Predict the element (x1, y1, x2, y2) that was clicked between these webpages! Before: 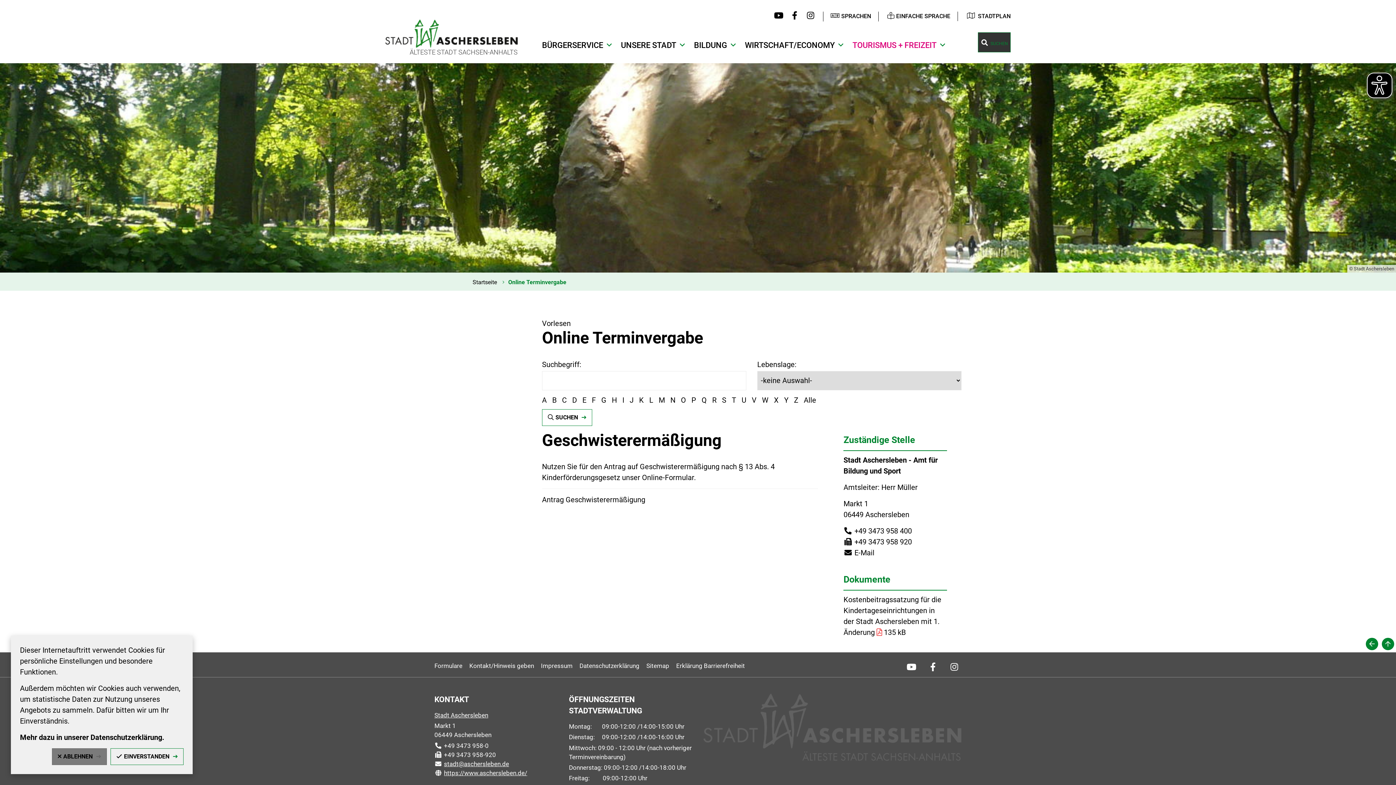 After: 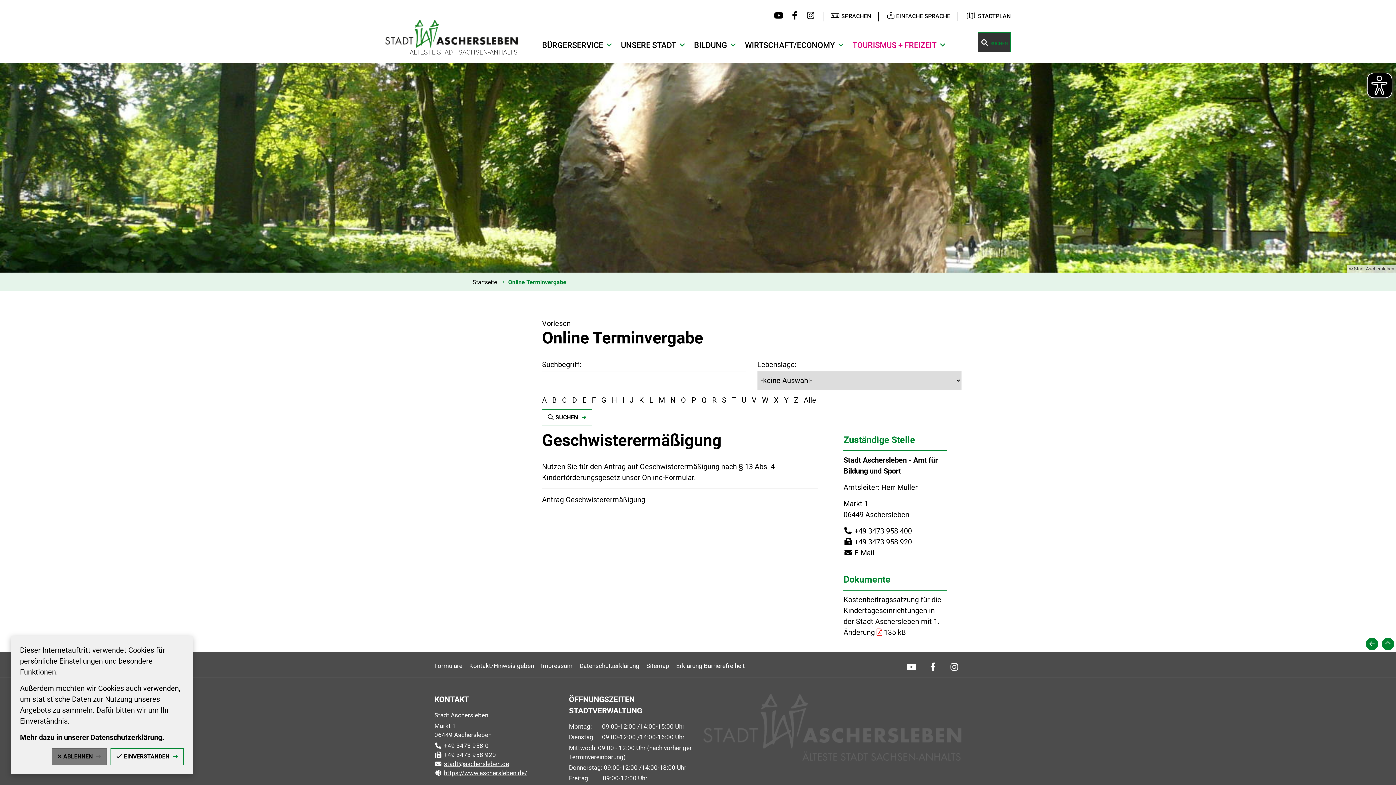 Action: bbox: (542, 495, 645, 504) label: Antrag Geschwisterermäßigung